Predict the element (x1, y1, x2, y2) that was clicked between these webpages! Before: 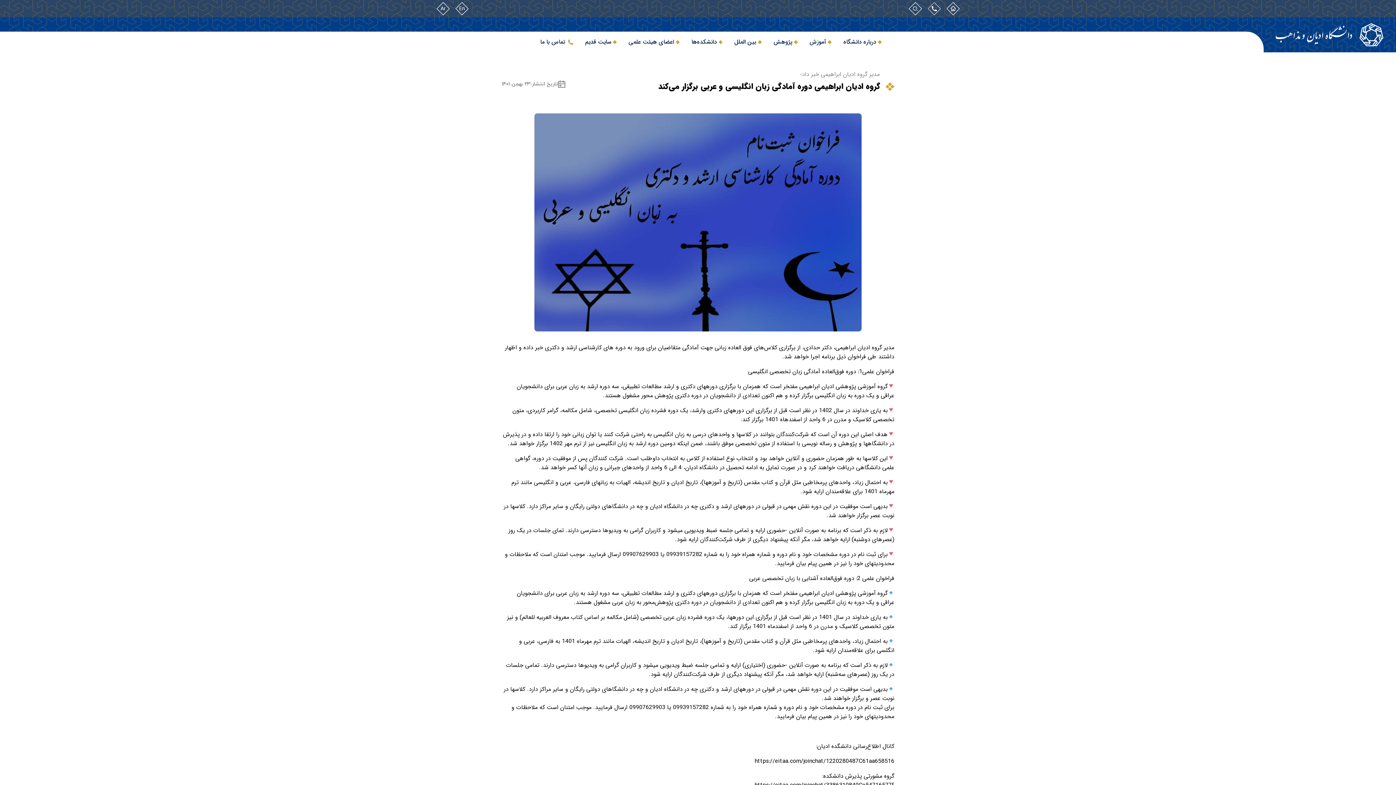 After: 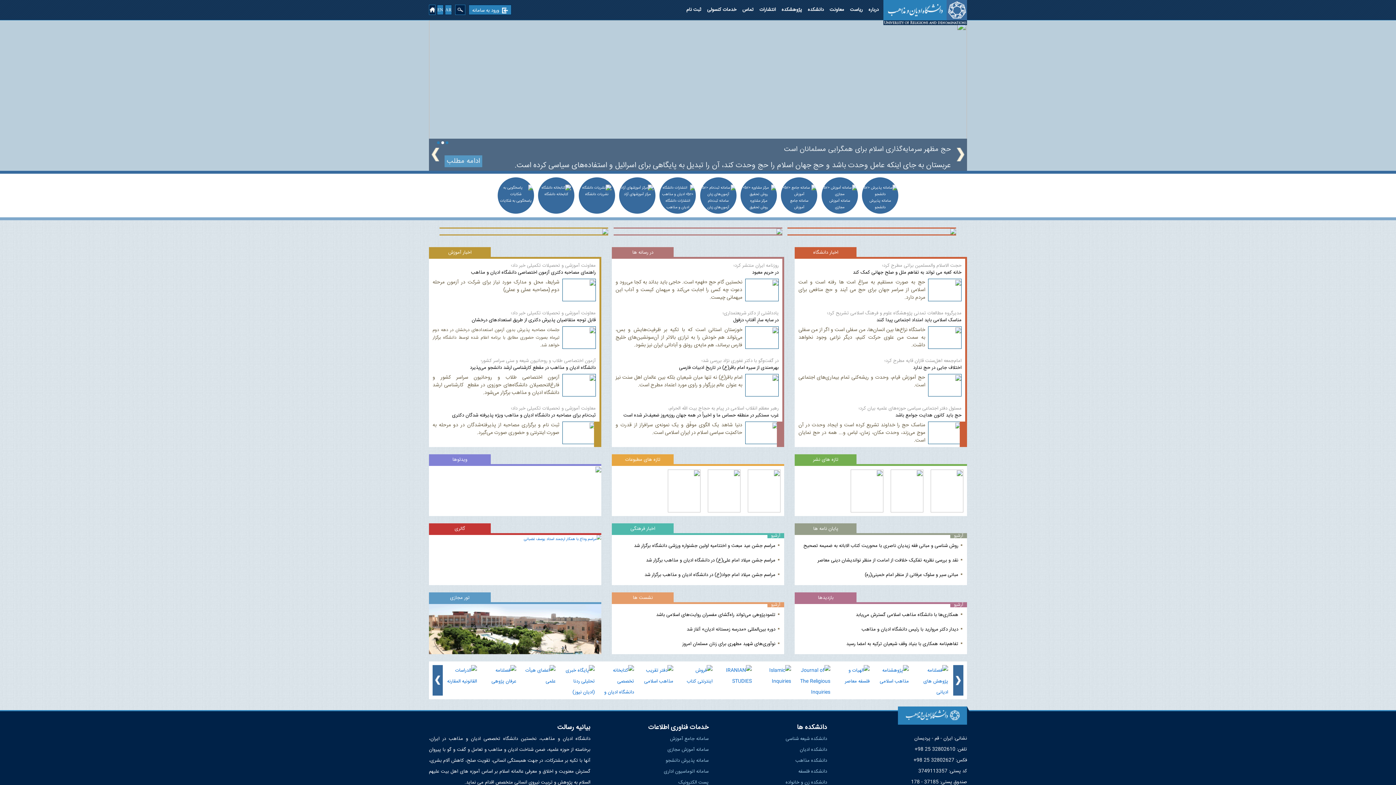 Action: bbox: (579, 31, 617, 52) label: سایت قدیم